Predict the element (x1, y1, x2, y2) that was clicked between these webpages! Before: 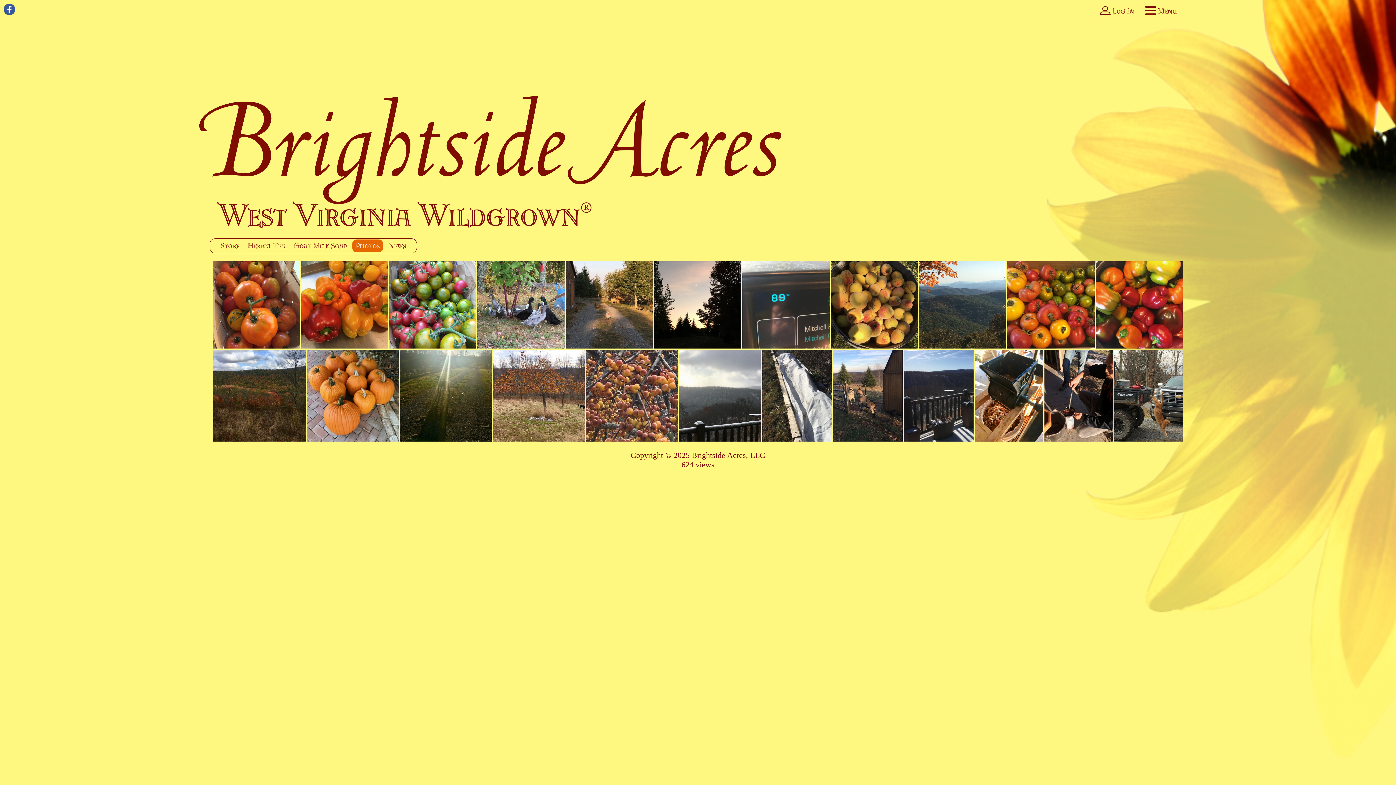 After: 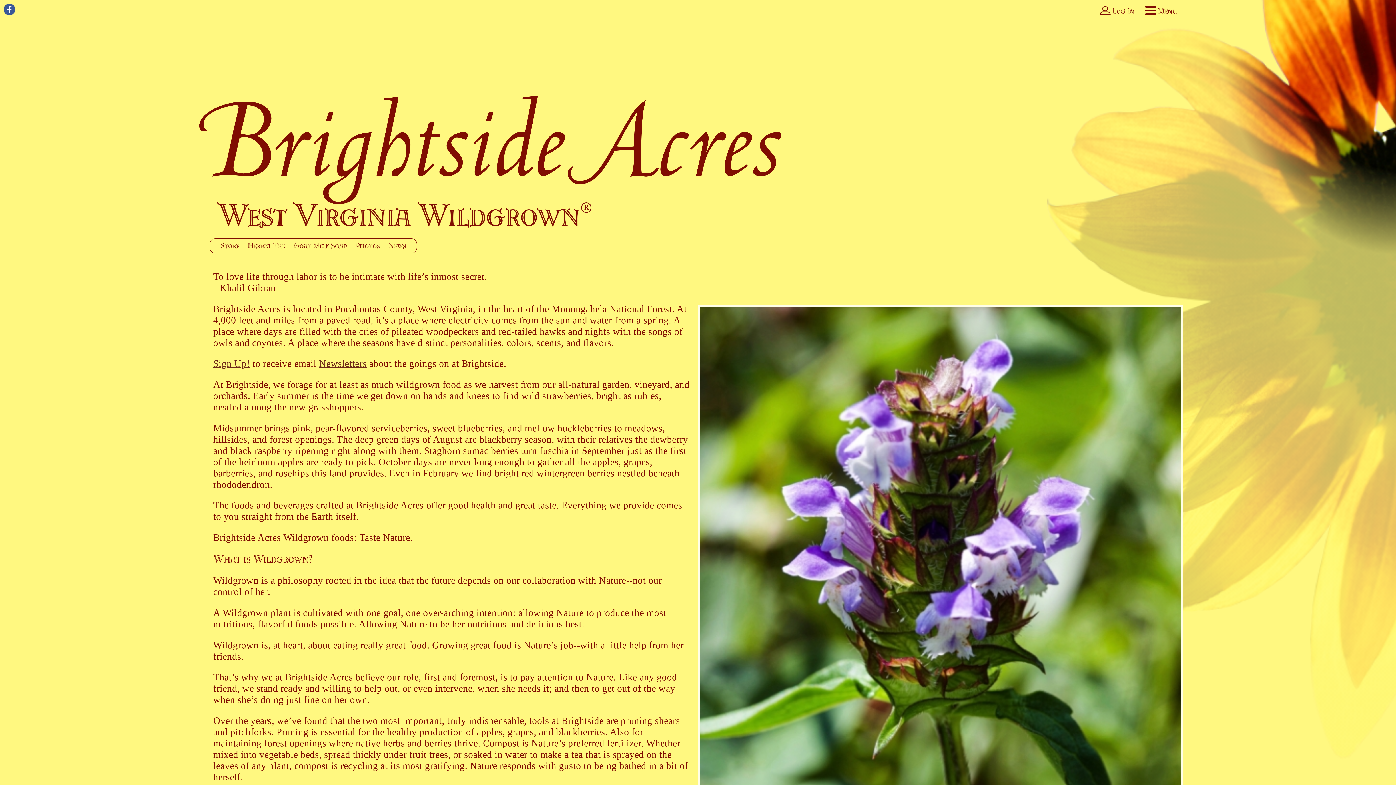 Action: label: Brightside Acres bbox: (211, 58, 779, 223)